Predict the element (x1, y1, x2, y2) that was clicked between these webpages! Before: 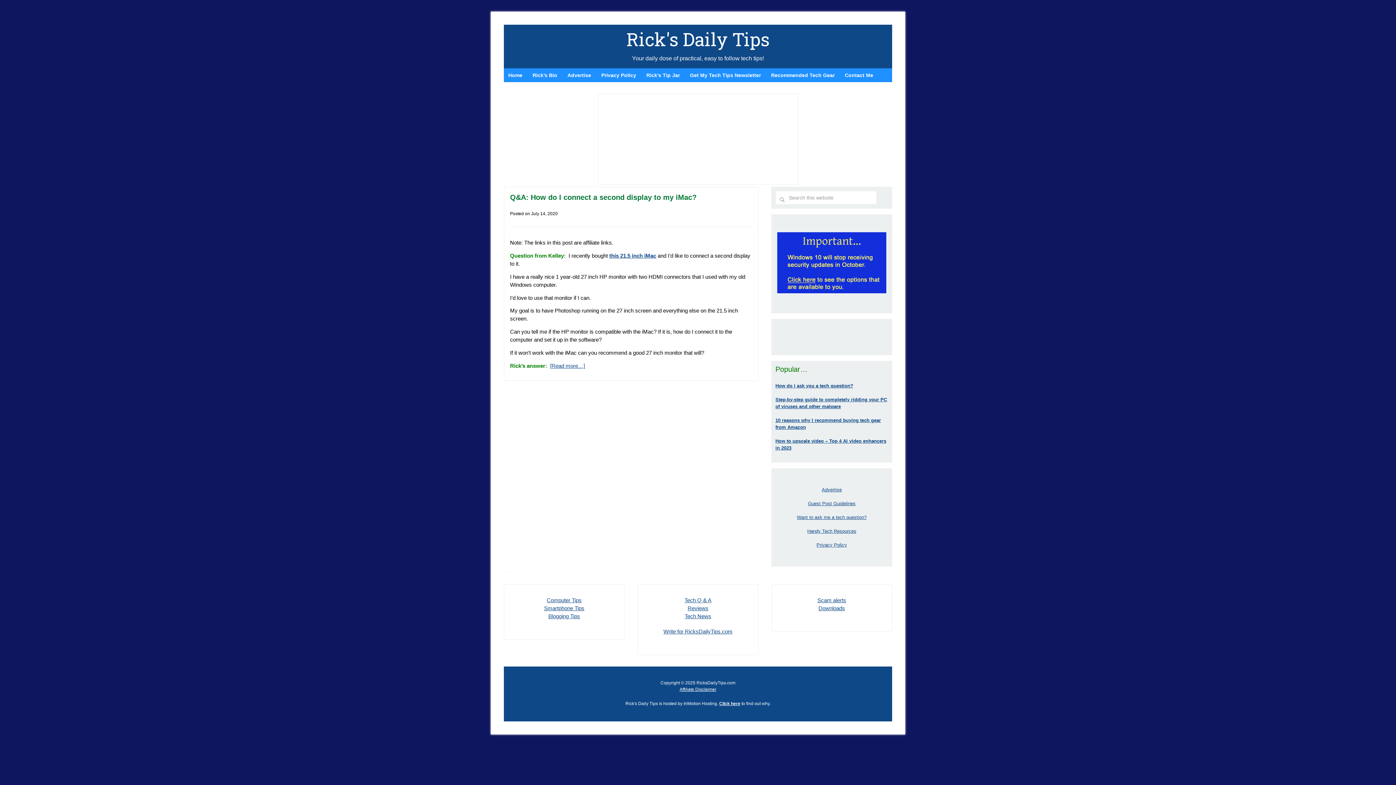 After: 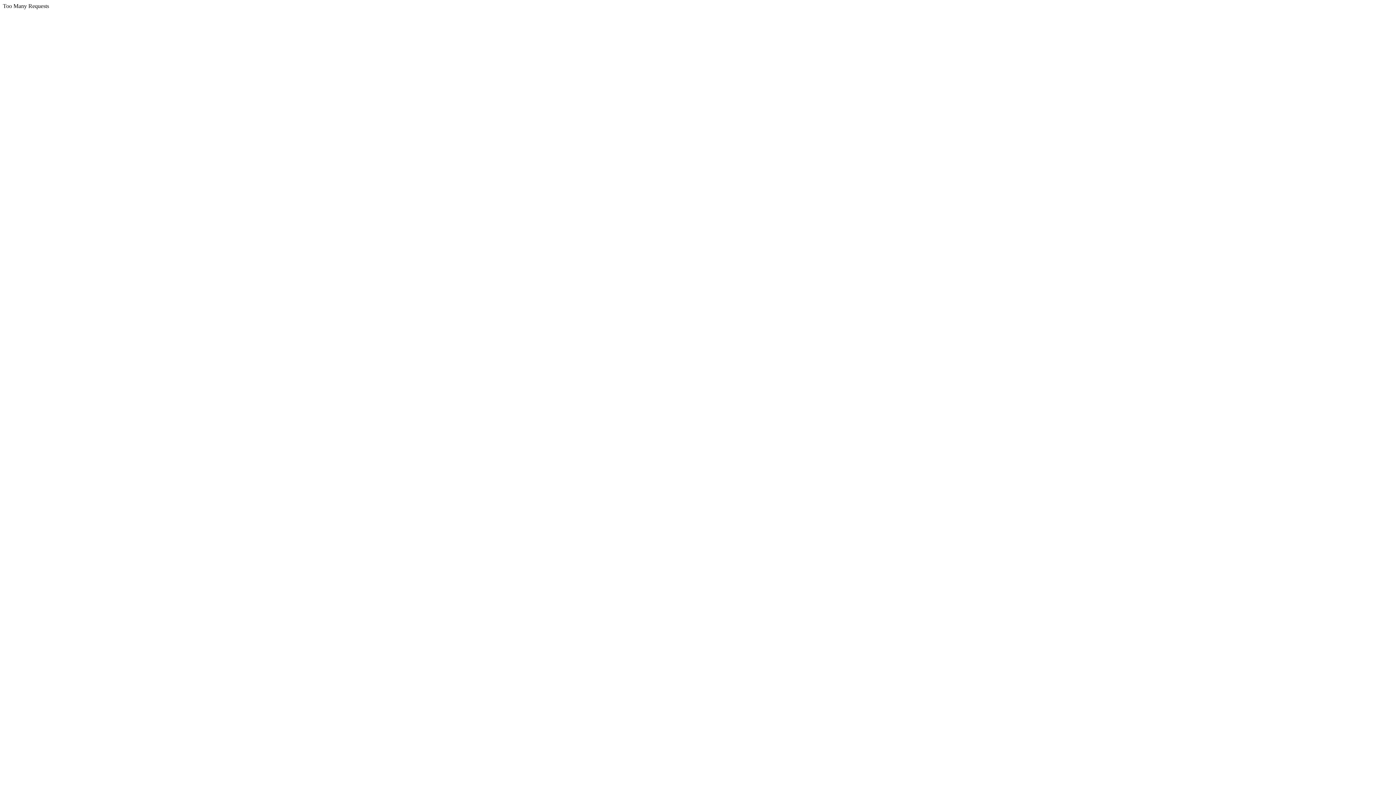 Action: label: Rick’s Tip Jar bbox: (642, 68, 684, 82)